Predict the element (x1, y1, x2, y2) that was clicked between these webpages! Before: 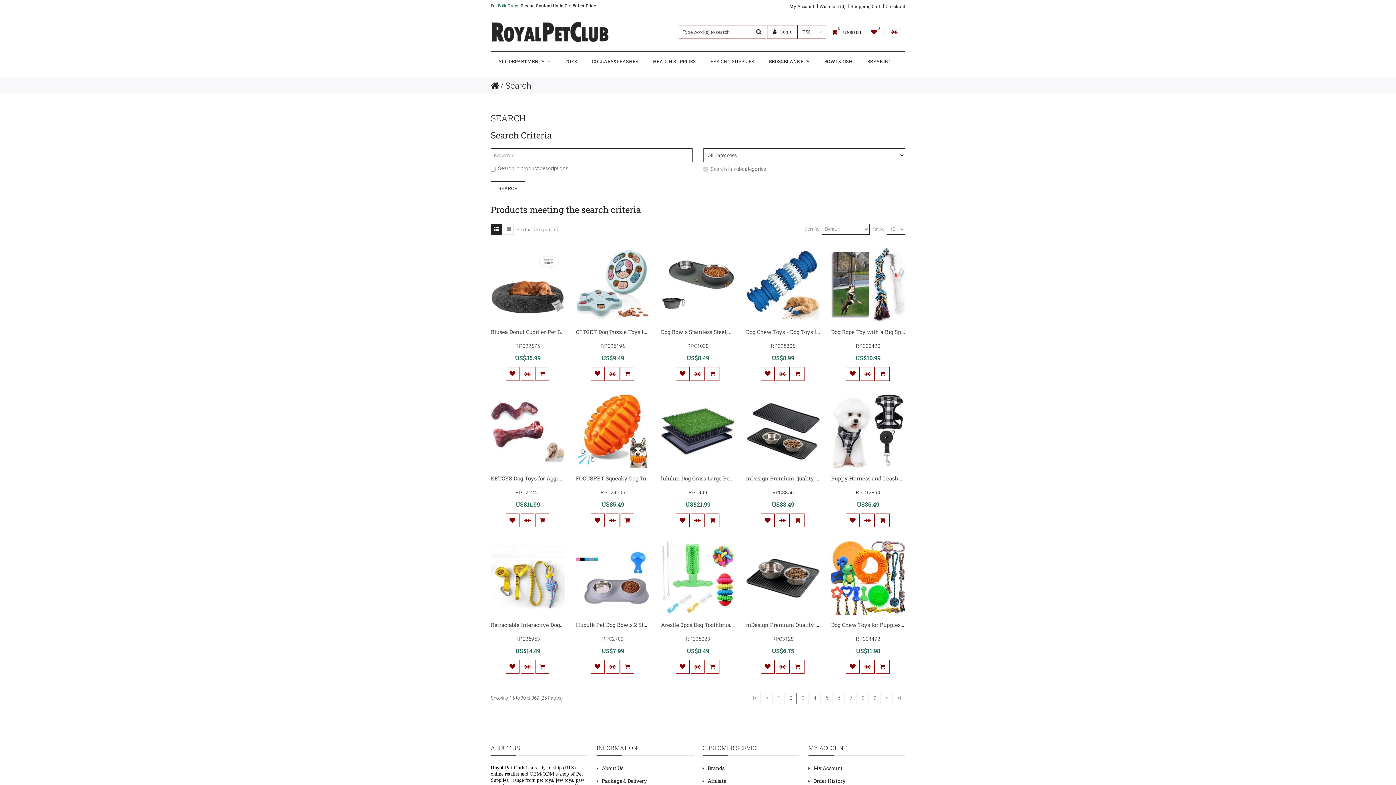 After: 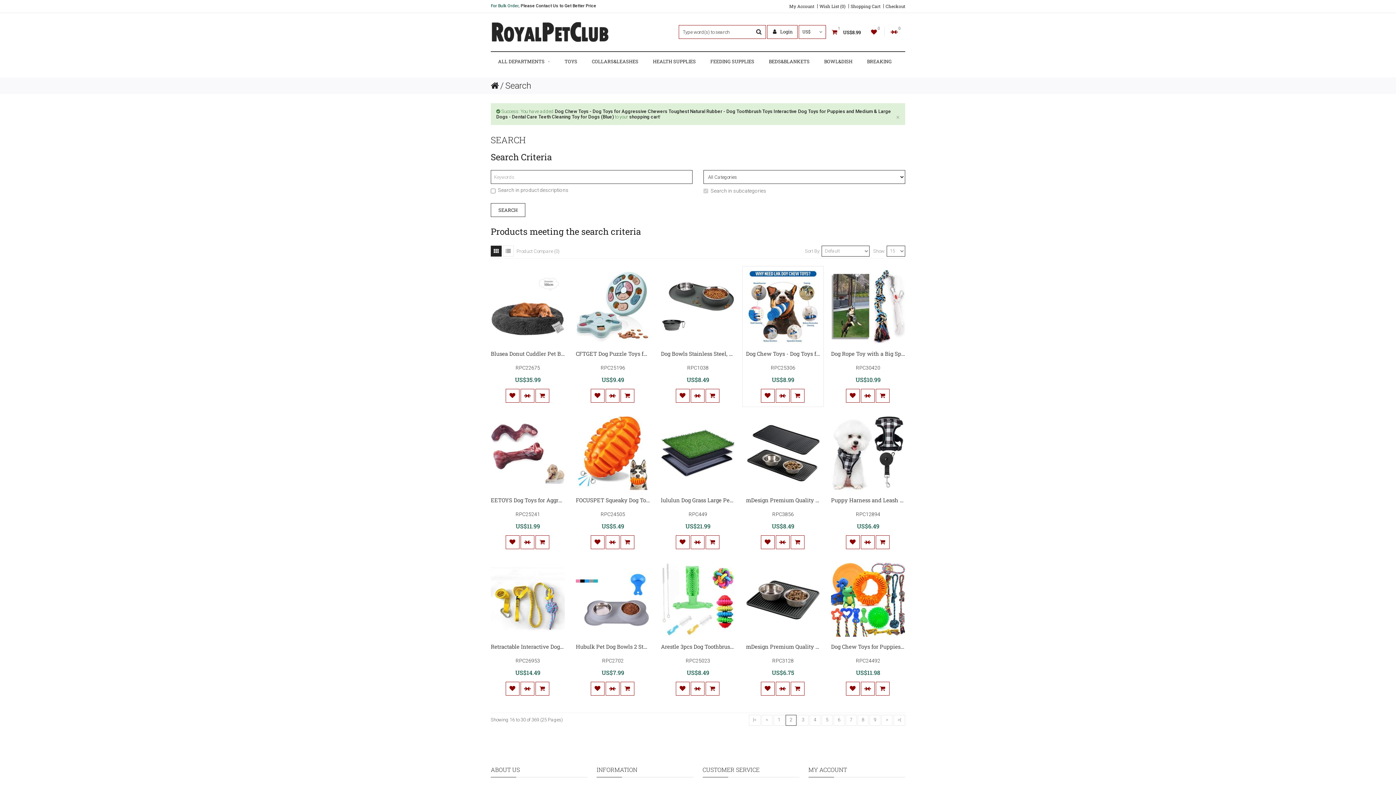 Action: bbox: (790, 367, 804, 381)